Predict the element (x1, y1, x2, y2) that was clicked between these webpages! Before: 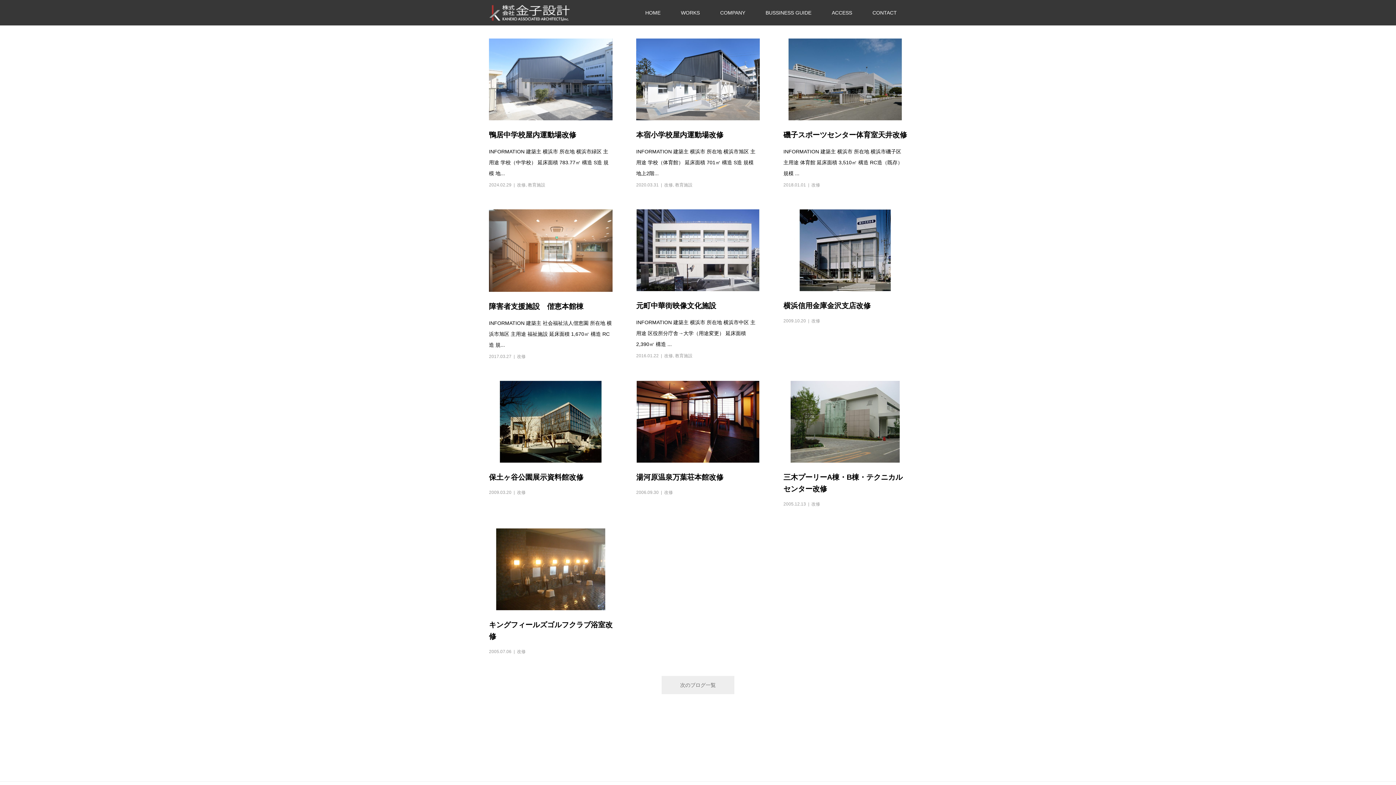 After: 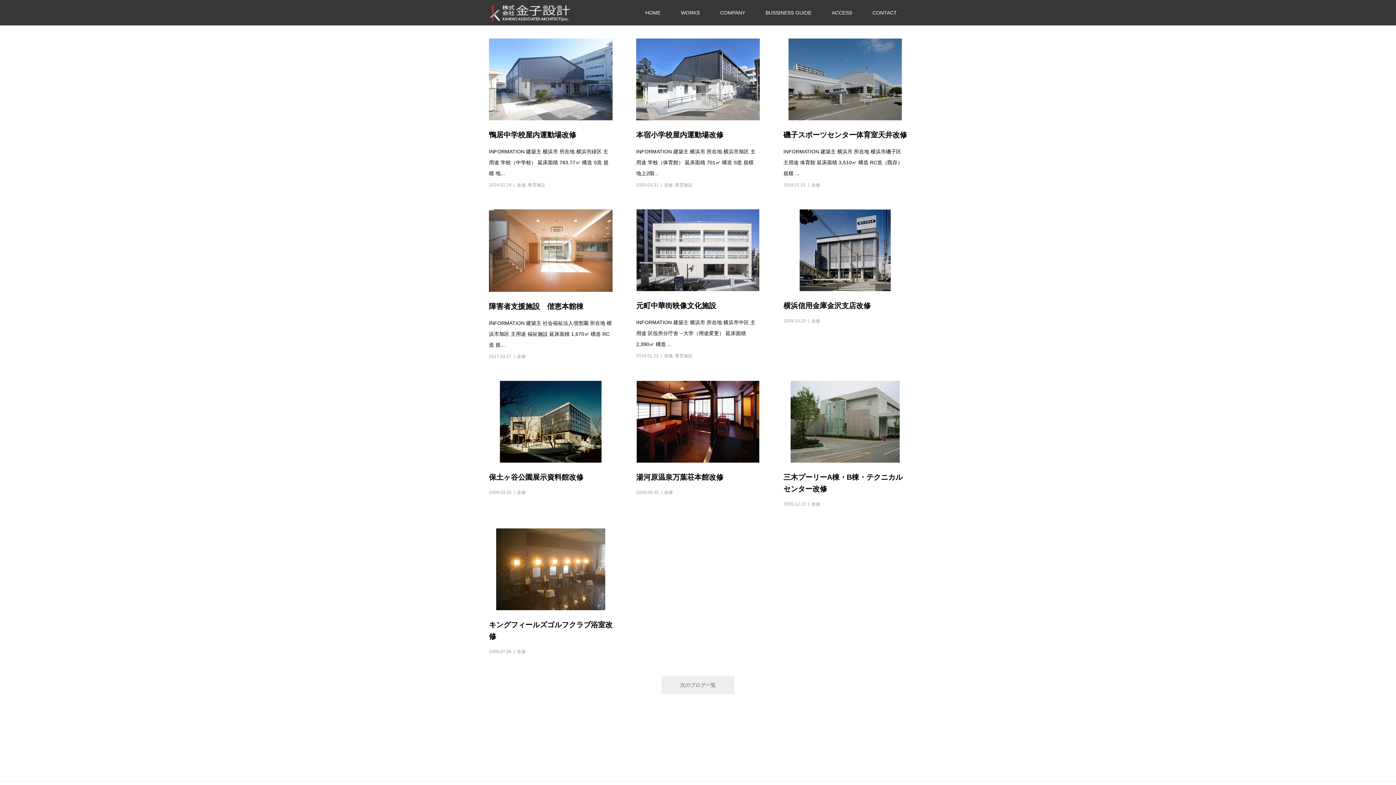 Action: label: 改修 bbox: (664, 490, 673, 495)